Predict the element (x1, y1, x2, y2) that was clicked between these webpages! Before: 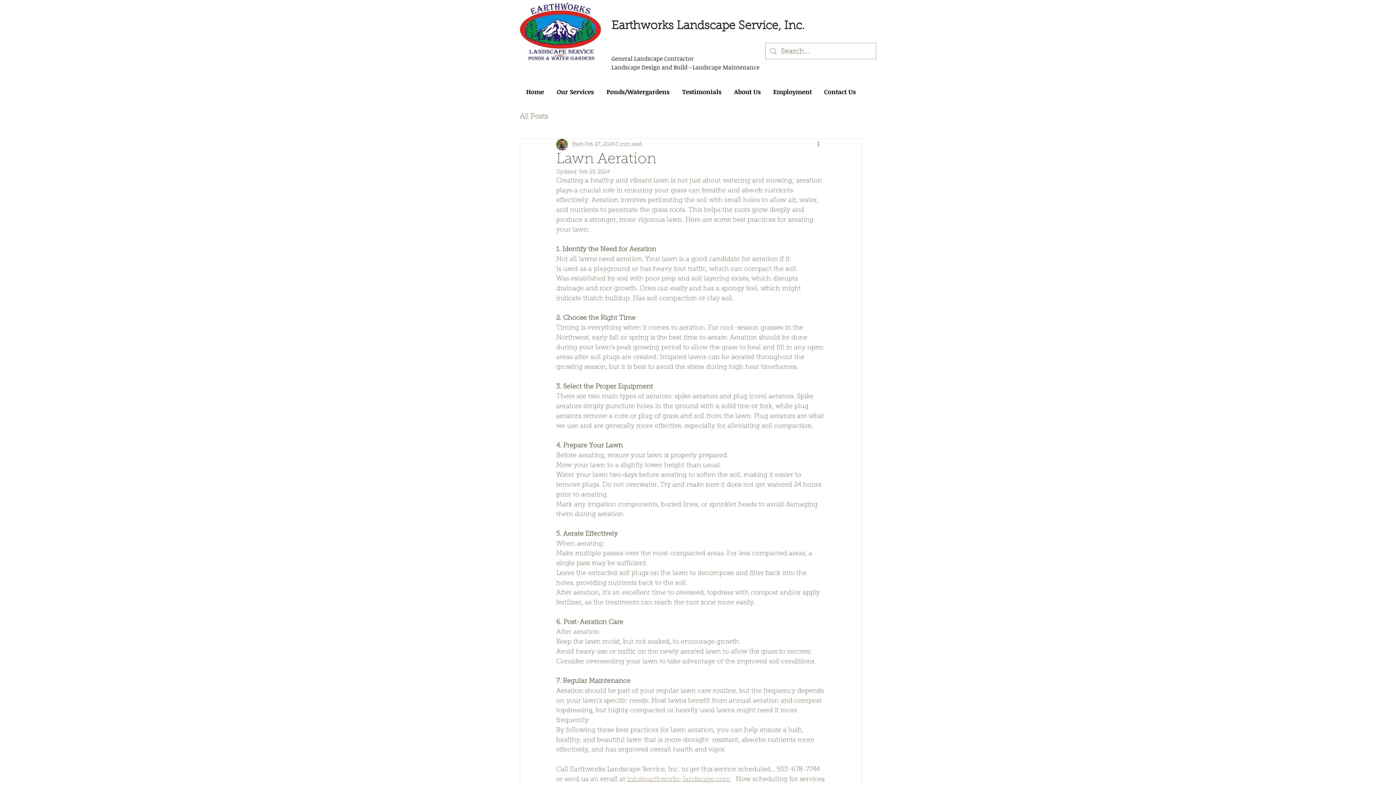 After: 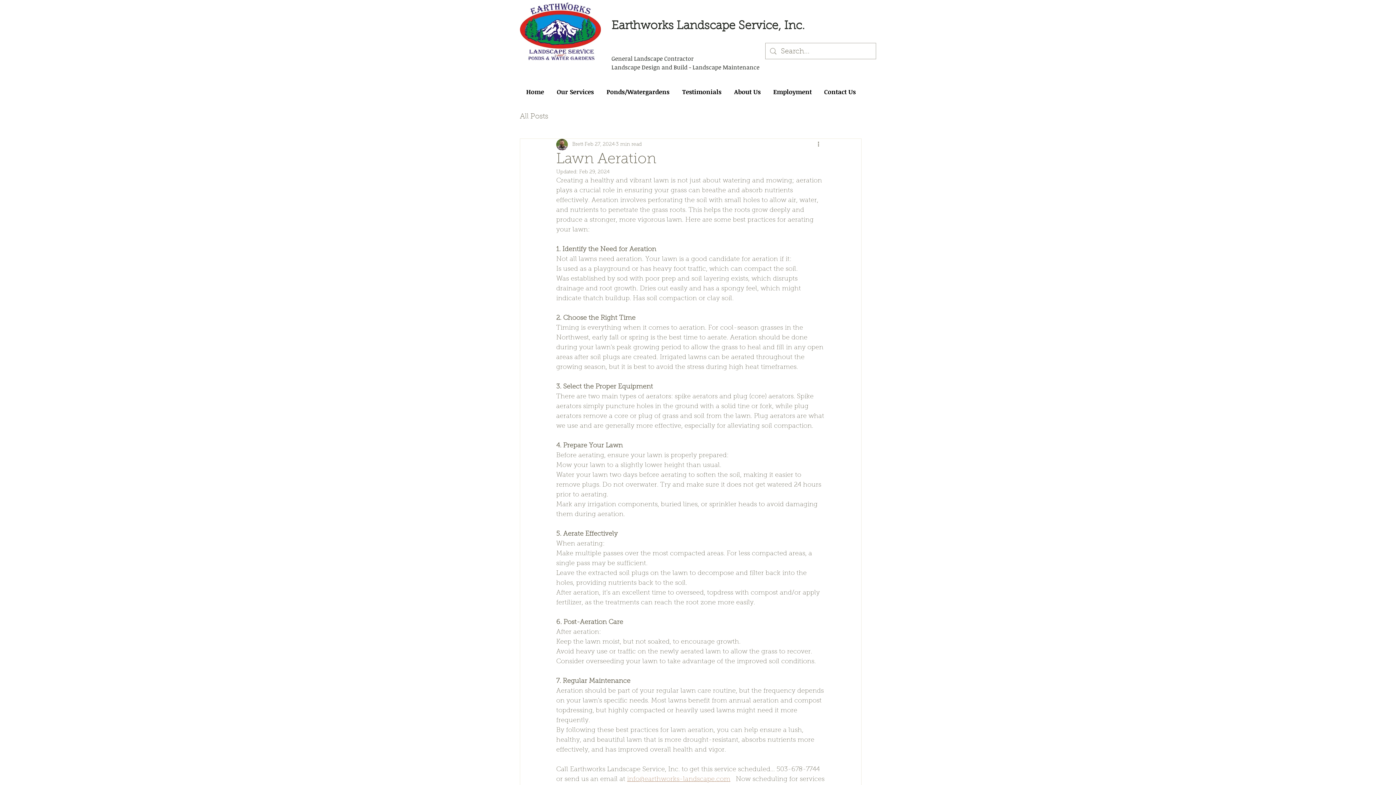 Action: label: info@earthworks-landscape.com bbox: (627, 776, 730, 783)